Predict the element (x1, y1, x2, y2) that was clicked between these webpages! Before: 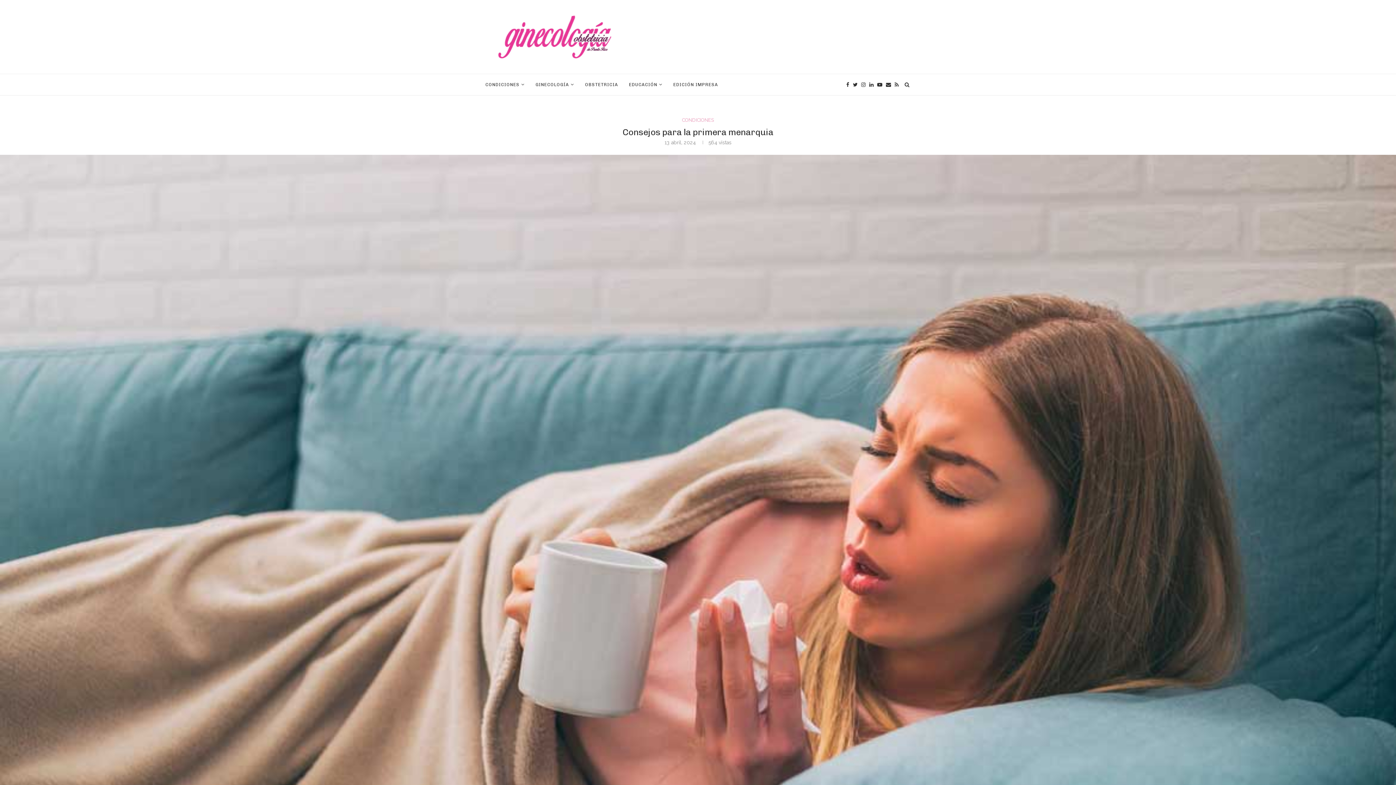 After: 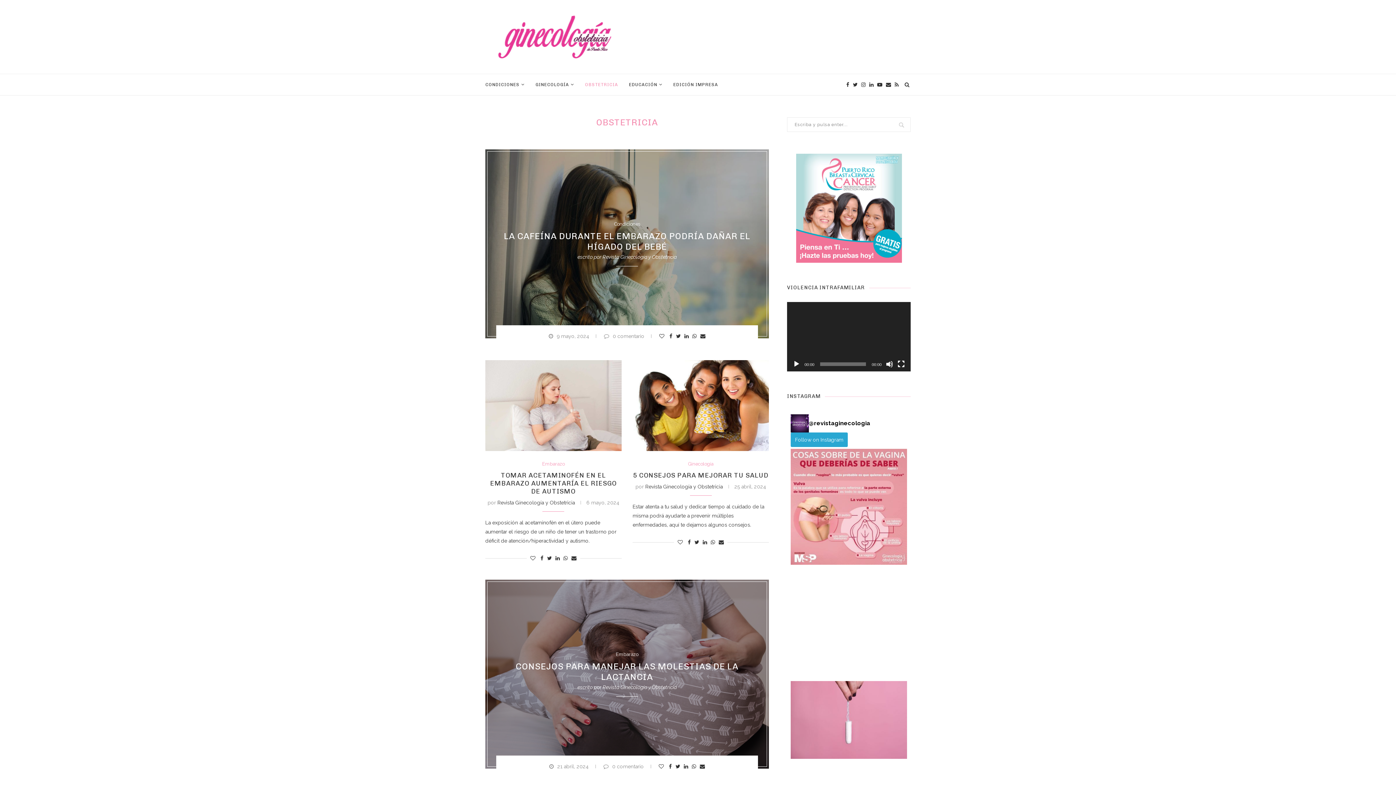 Action: label: OBSTETRICIA bbox: (585, 74, 618, 95)